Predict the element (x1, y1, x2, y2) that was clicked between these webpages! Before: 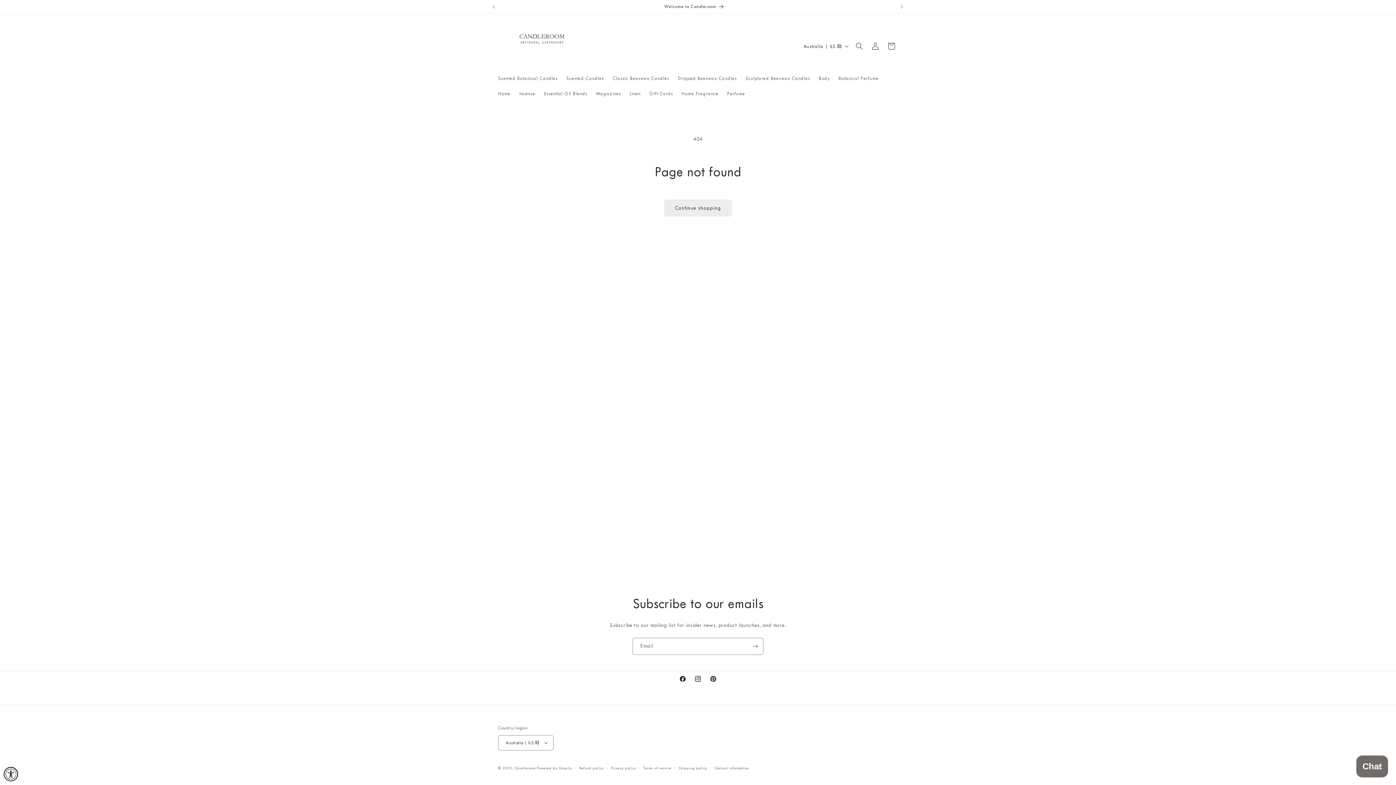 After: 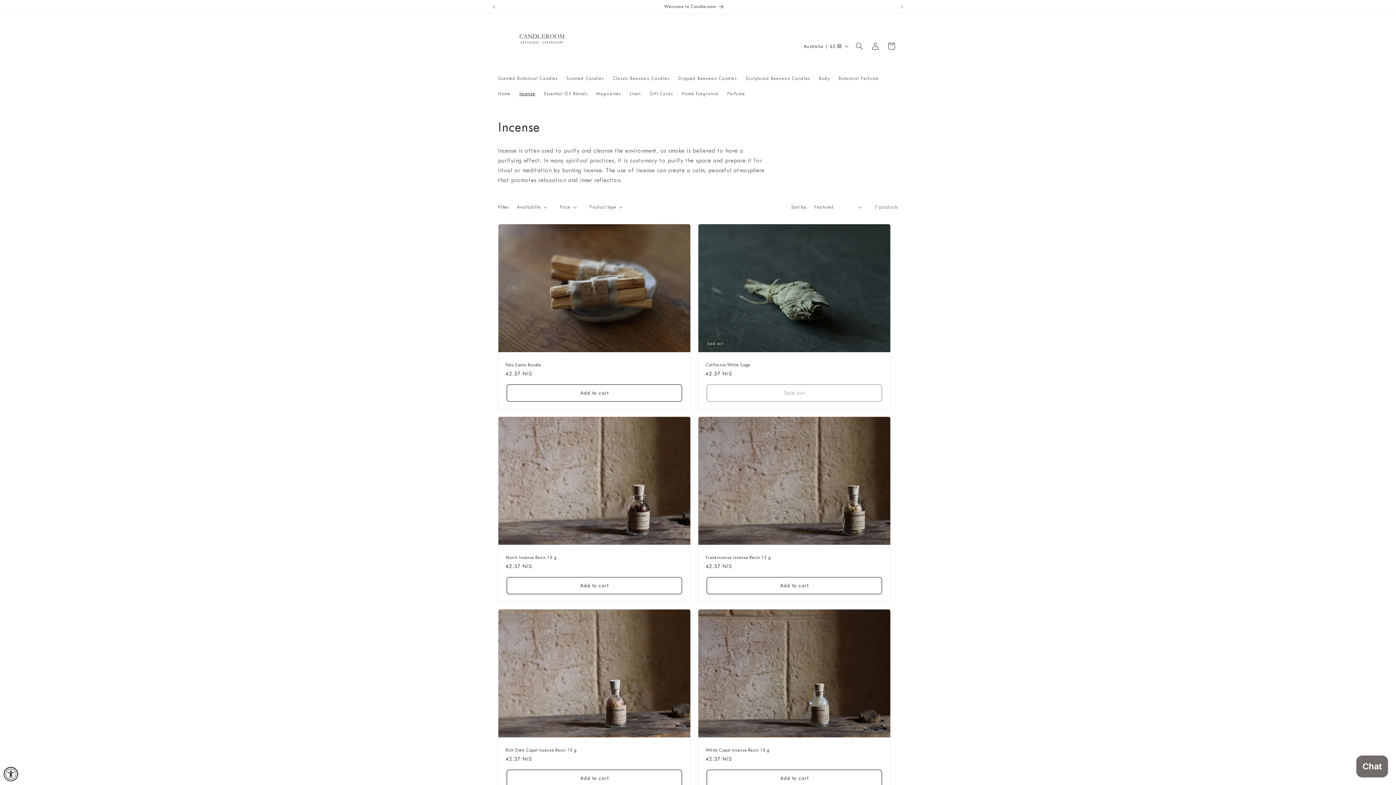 Action: bbox: (515, 86, 539, 101) label: Incense